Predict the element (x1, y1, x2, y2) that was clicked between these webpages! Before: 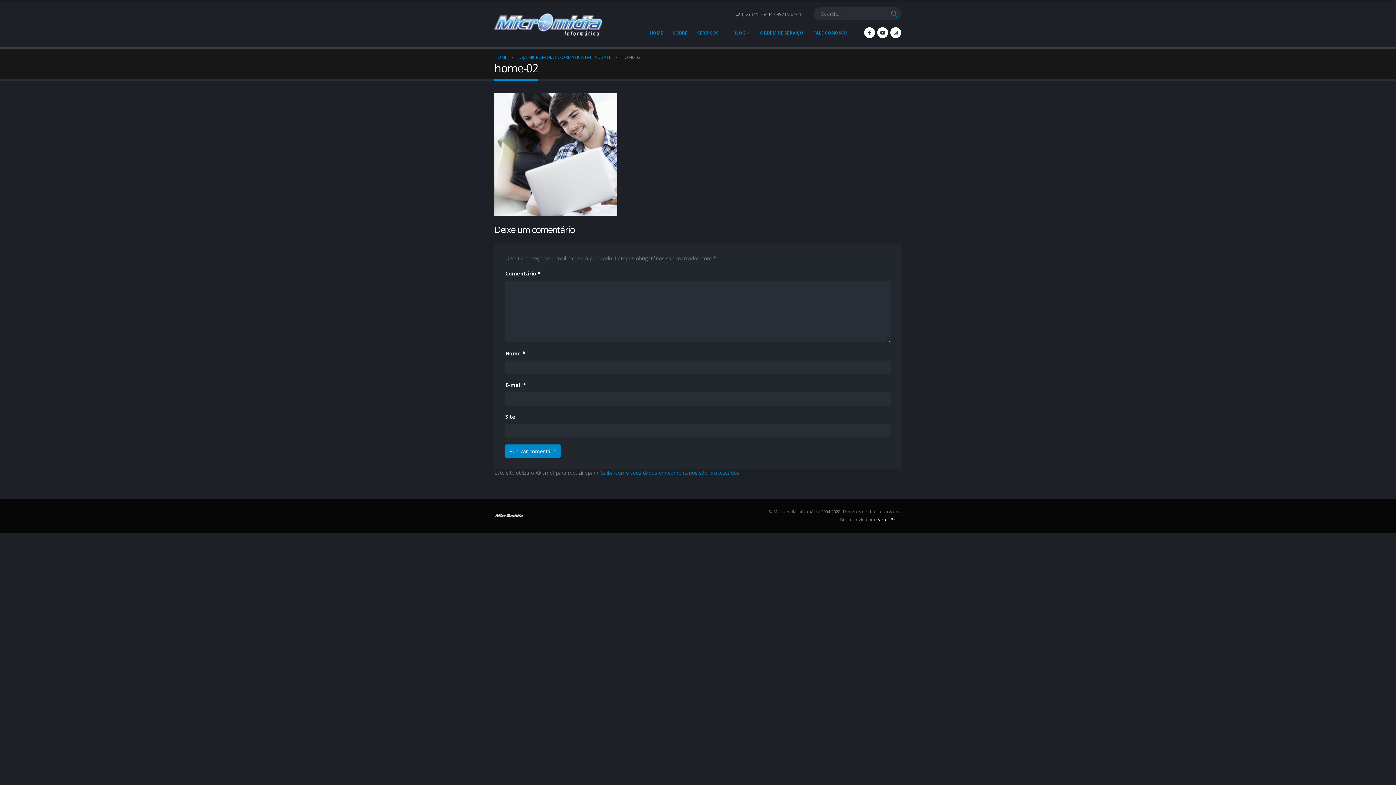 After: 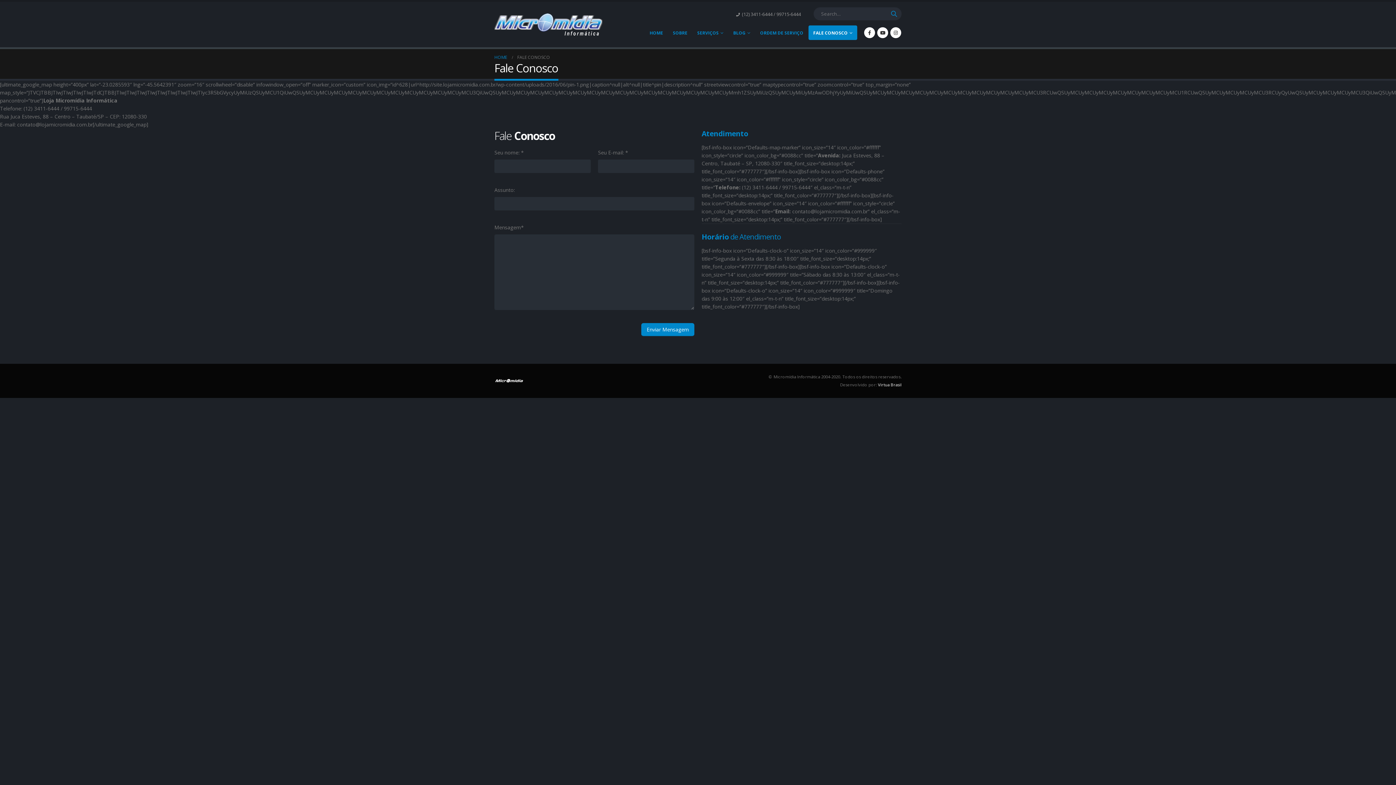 Action: bbox: (808, 25, 857, 40) label: FALE CONOSCO